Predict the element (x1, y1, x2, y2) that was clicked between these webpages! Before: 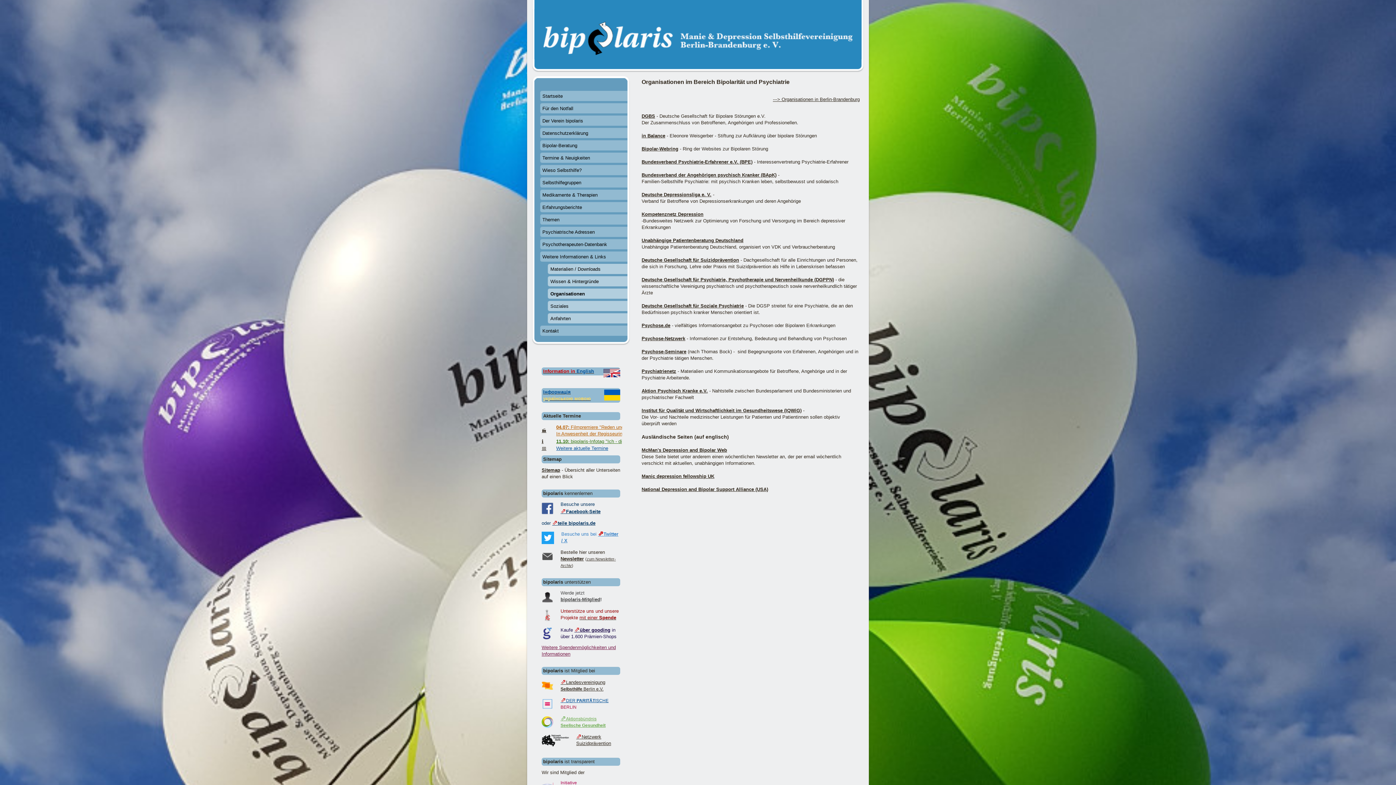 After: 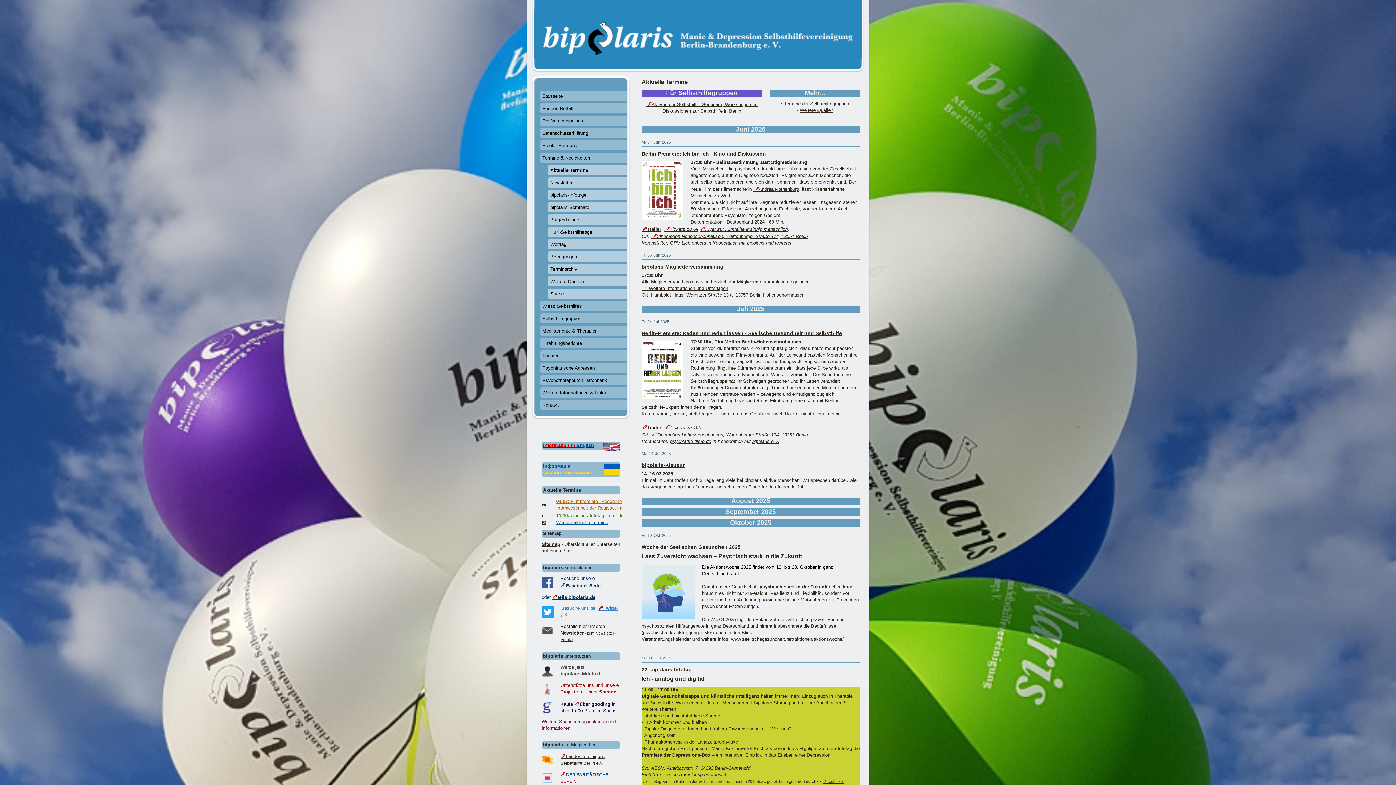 Action: label: 📅 bbox: (541, 445, 546, 451)